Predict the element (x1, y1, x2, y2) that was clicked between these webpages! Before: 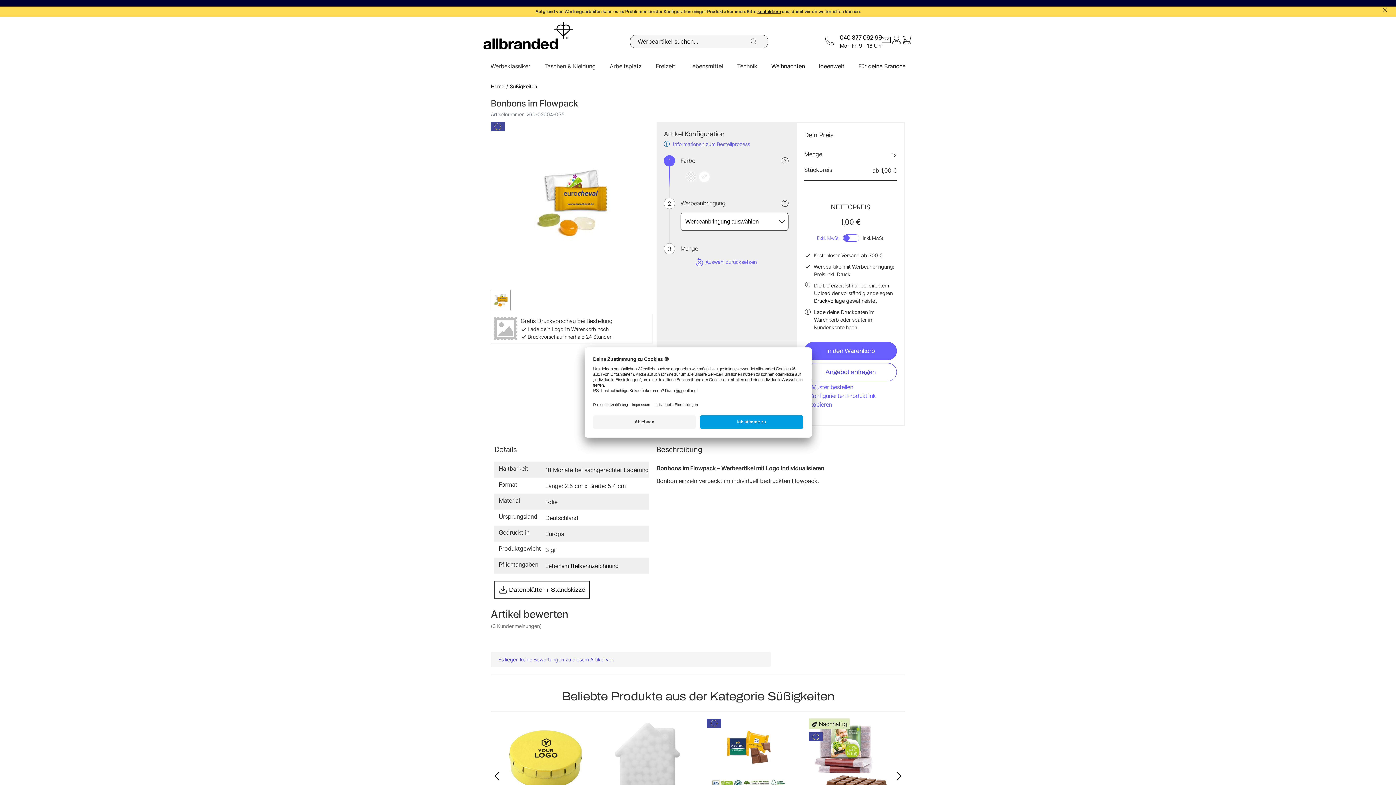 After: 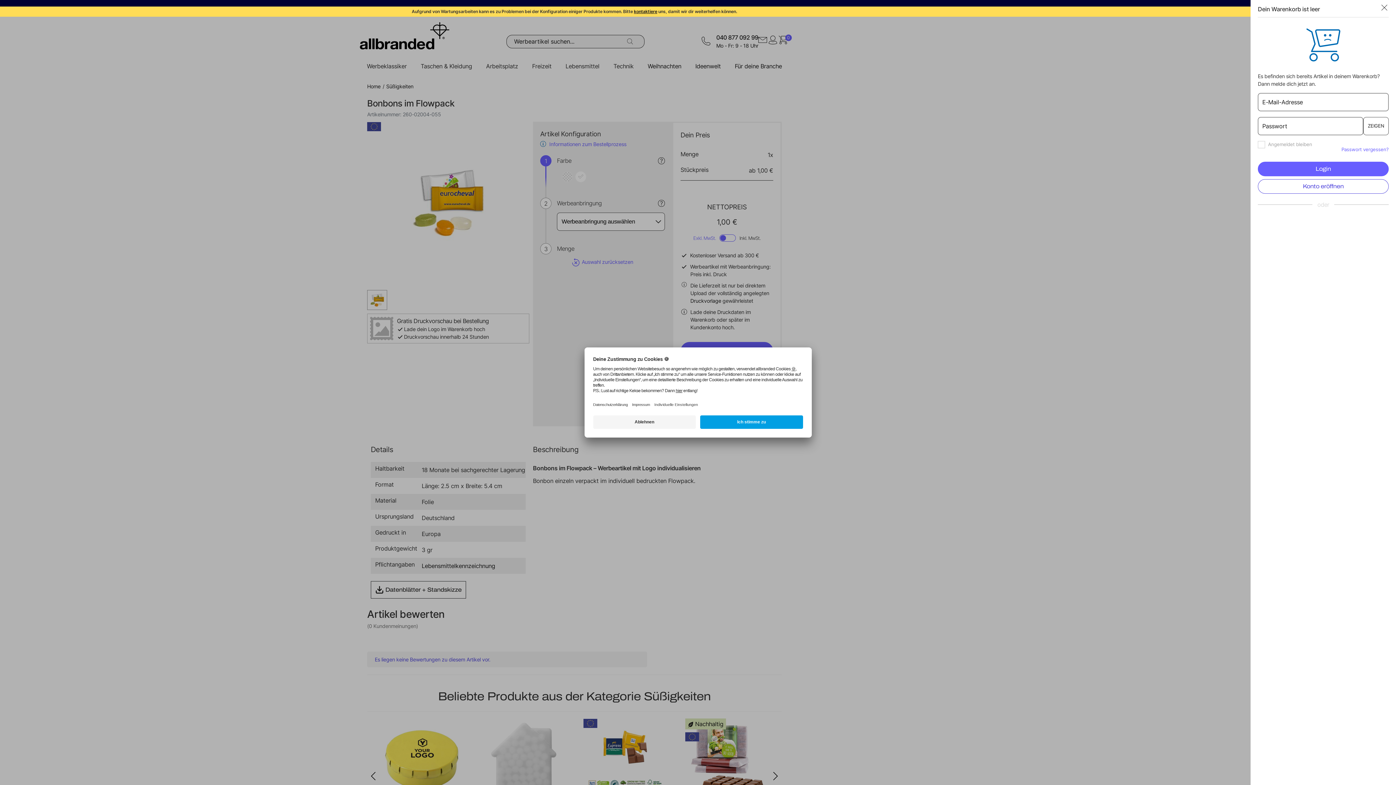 Action: bbox: (902, 35, 912, 44)